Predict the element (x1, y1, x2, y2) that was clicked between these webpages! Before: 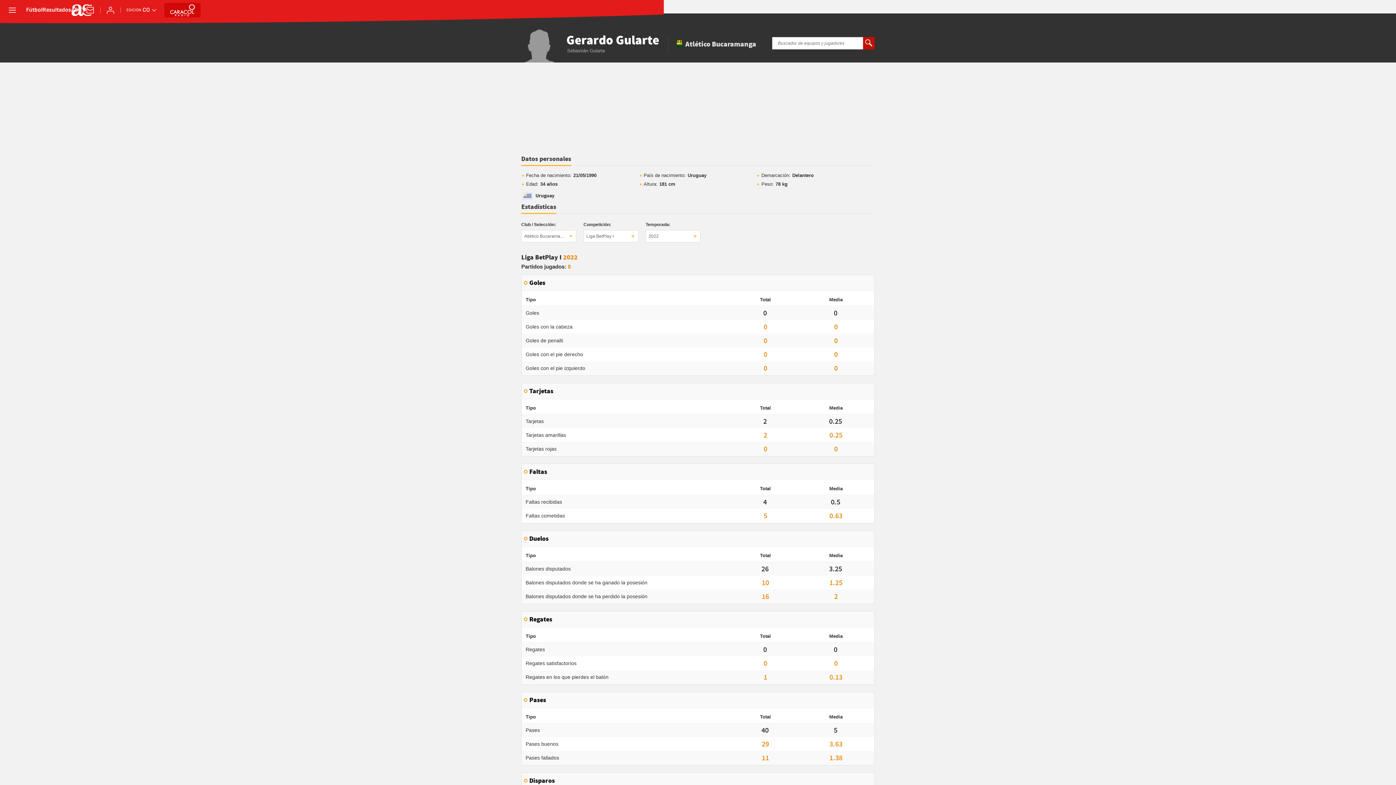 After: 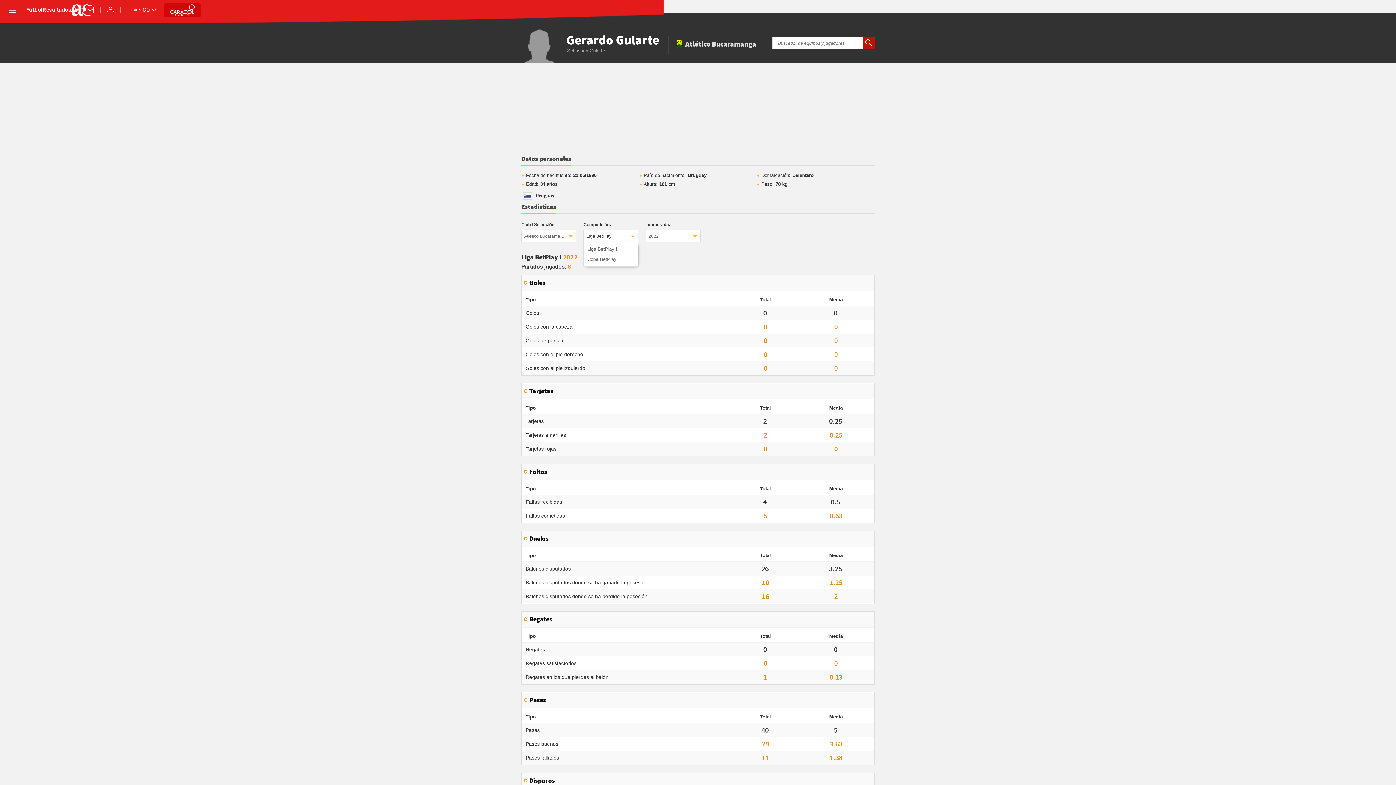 Action: label: Liga BetPlay I bbox: (583, 230, 638, 242)